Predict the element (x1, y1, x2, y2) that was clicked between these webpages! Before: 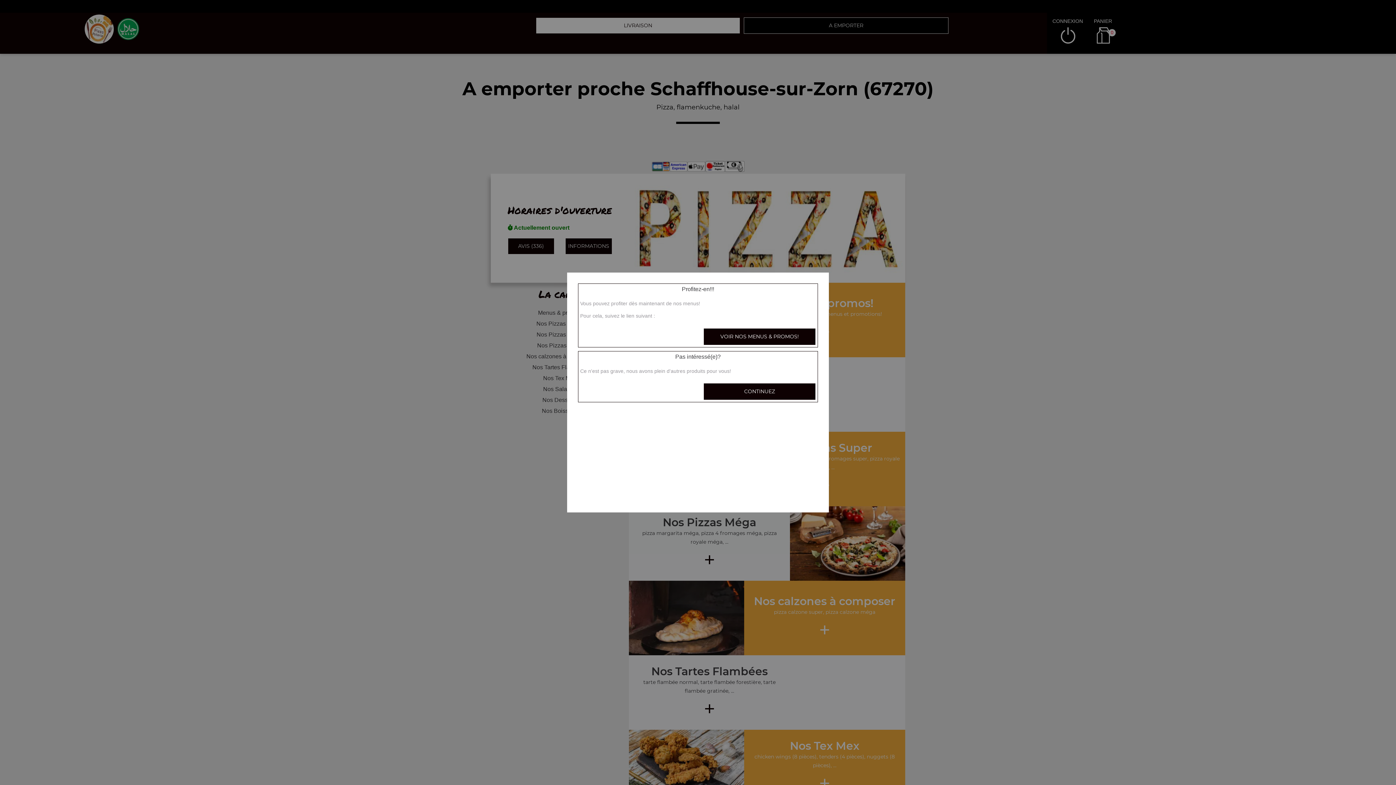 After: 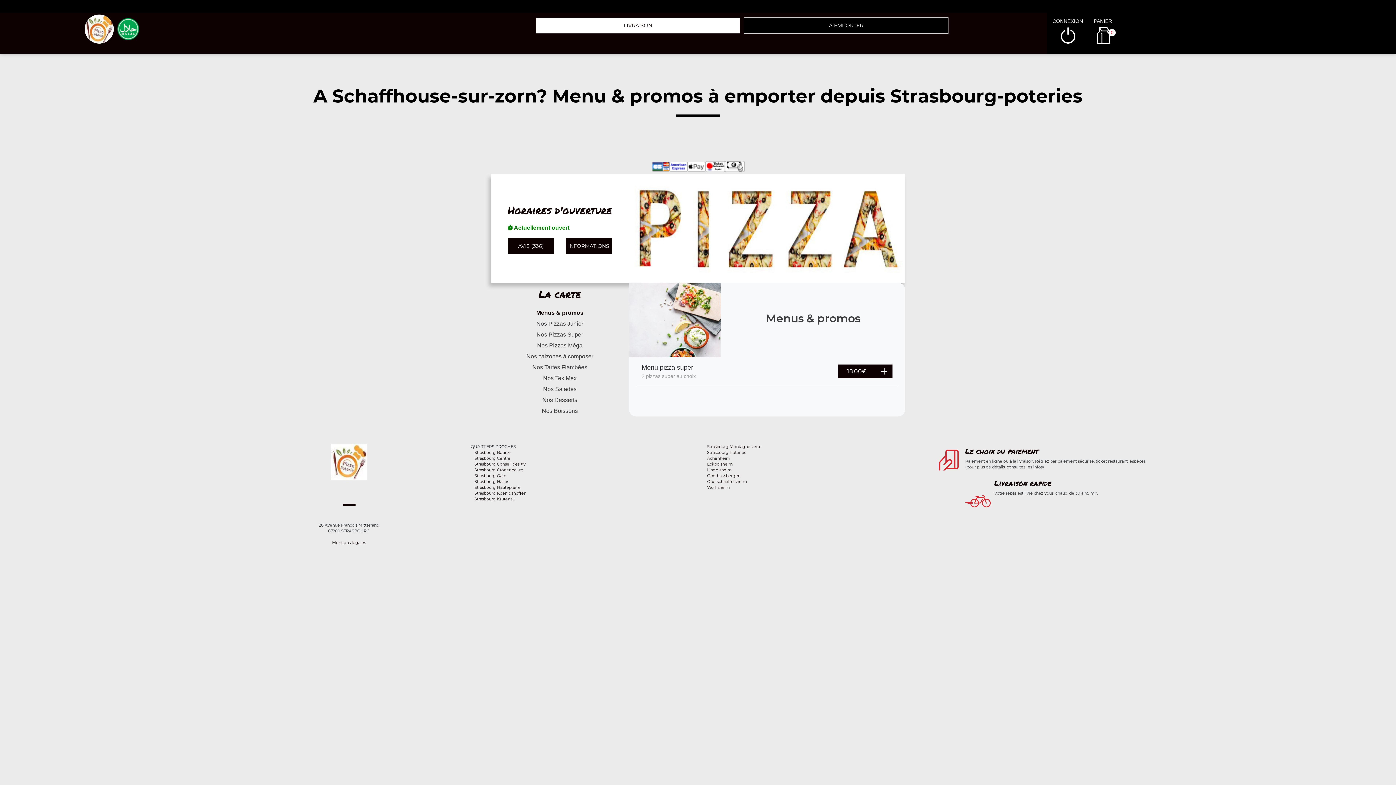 Action: label: VOIR NOS MENUS & PROMOS! bbox: (703, 328, 816, 345)